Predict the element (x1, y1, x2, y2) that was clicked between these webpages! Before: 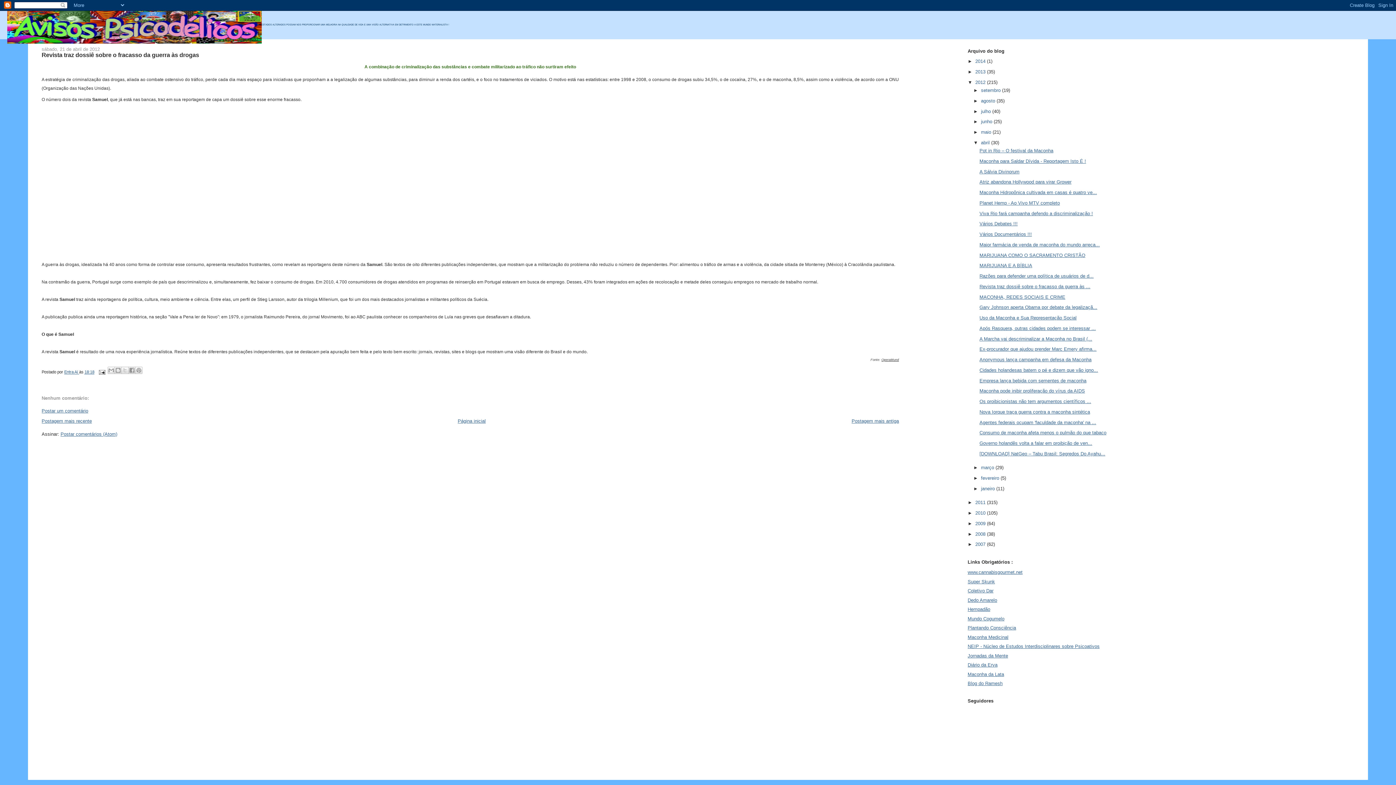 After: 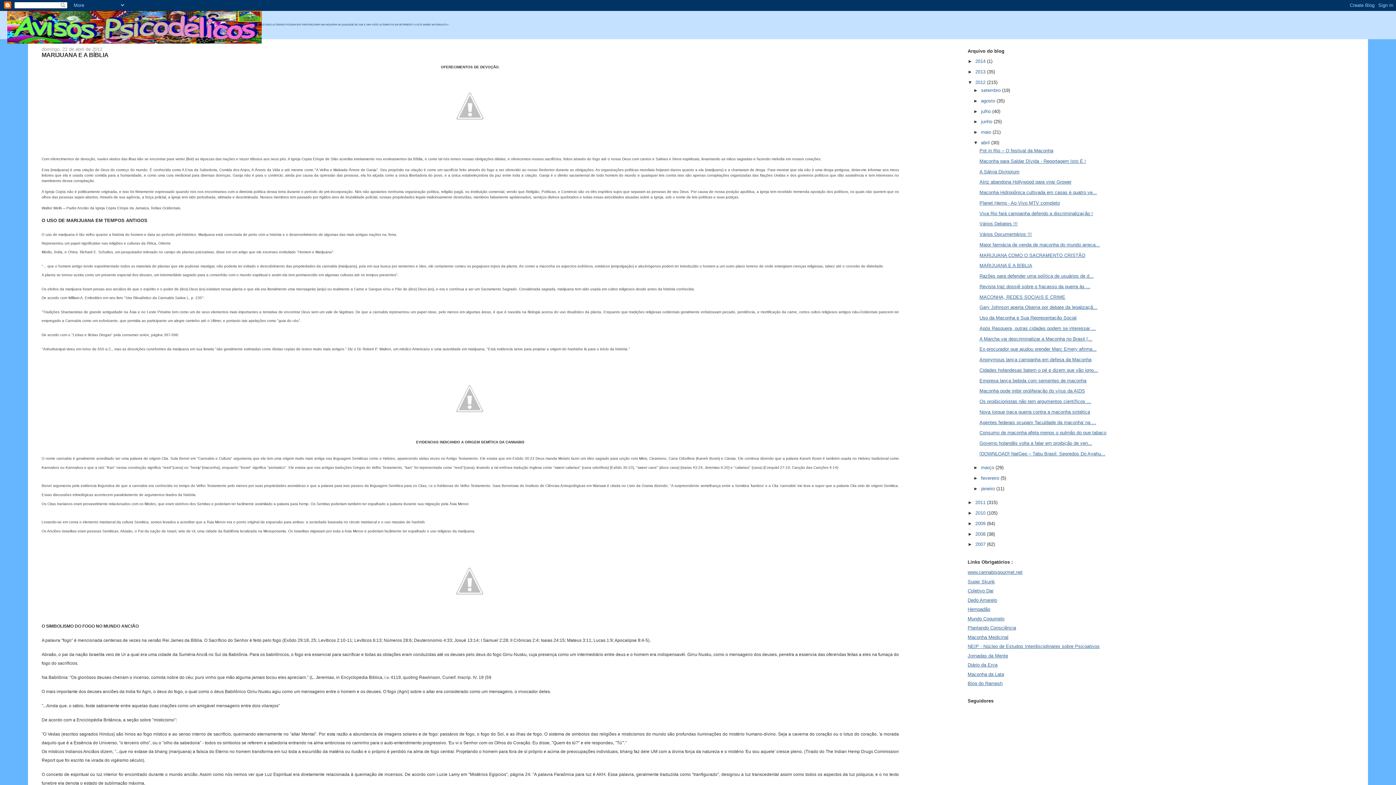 Action: bbox: (979, 263, 1032, 268) label: MARIJUANA E A BÍBLIA